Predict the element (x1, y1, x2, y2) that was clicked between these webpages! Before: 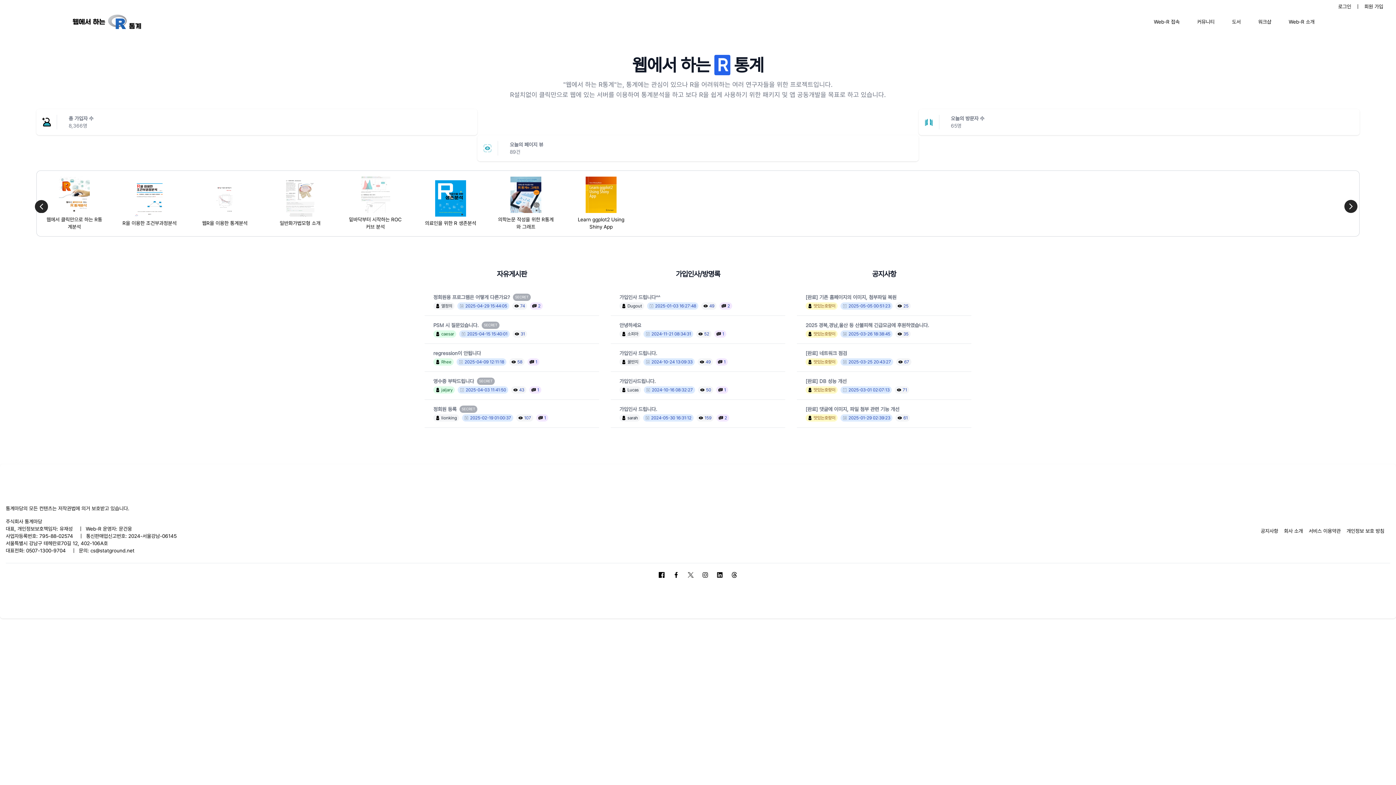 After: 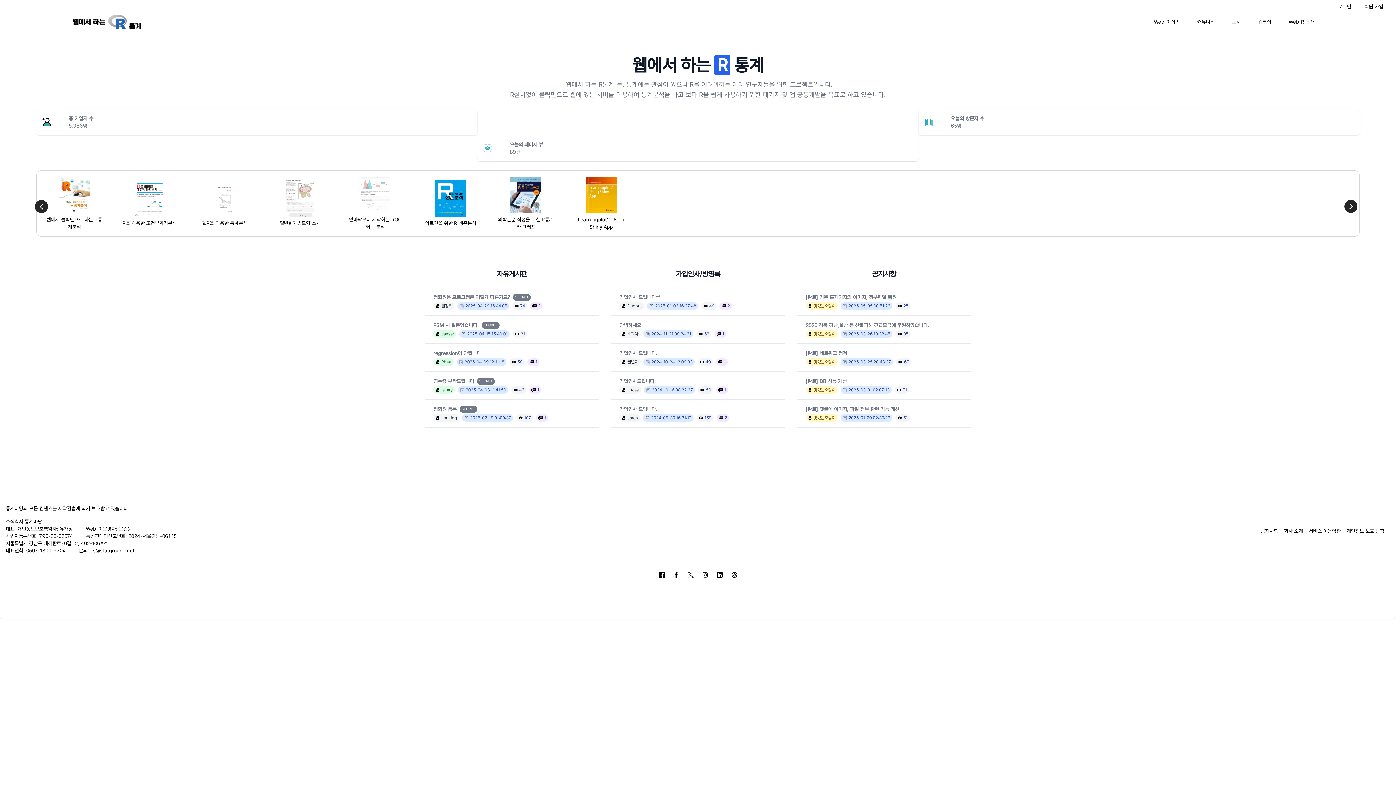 Action: bbox: (688, 572, 693, 578)